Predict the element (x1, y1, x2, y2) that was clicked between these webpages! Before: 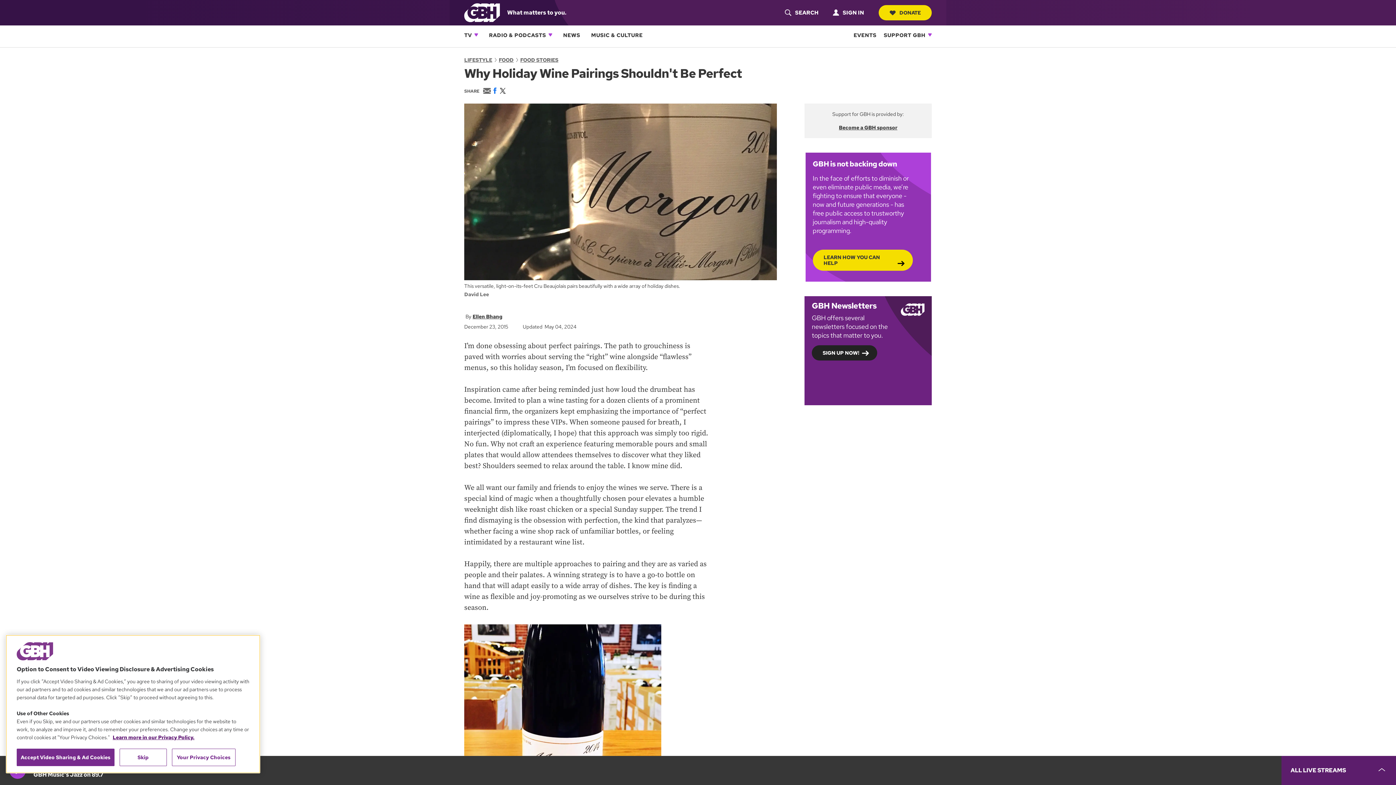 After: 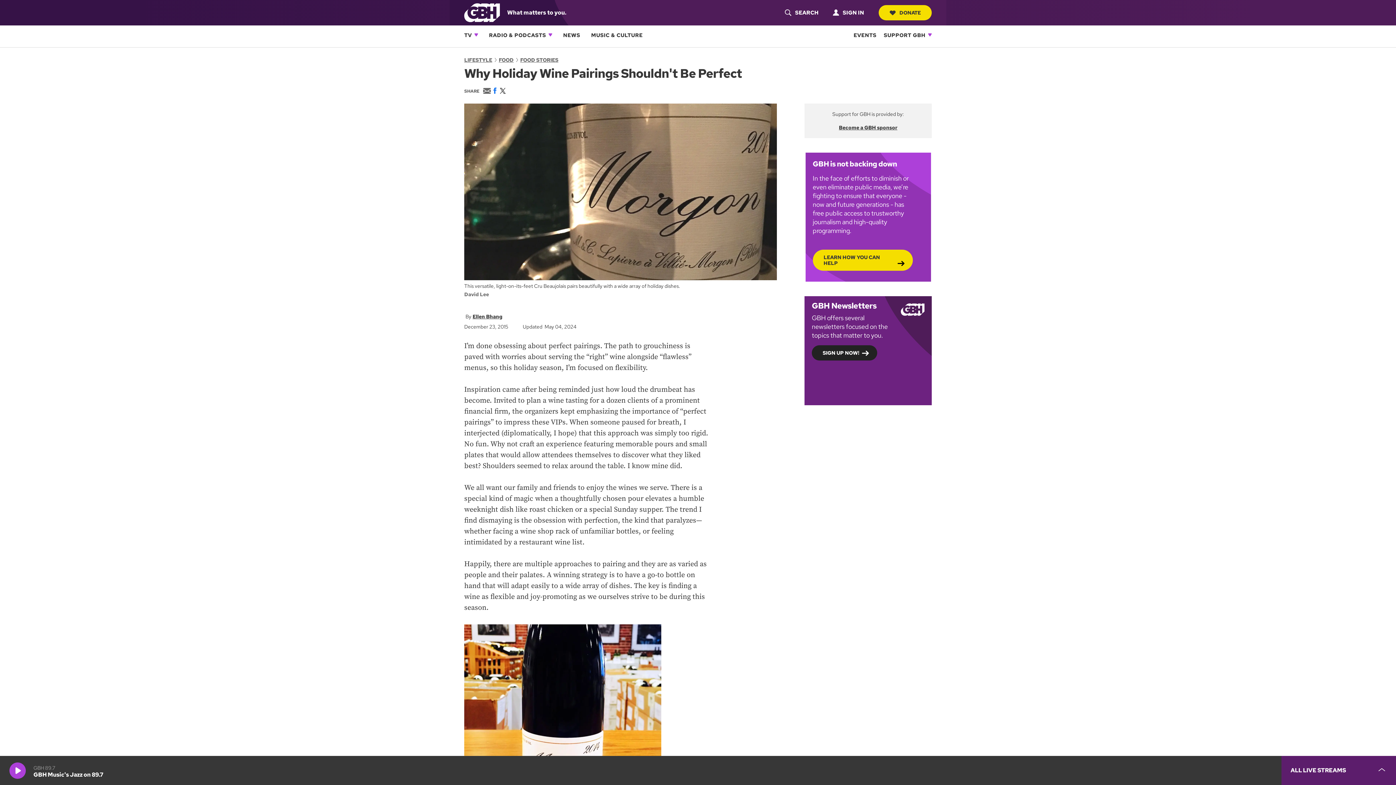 Action: bbox: (16, 749, 114, 766) label: Accept Video Sharing & Ad Cookies